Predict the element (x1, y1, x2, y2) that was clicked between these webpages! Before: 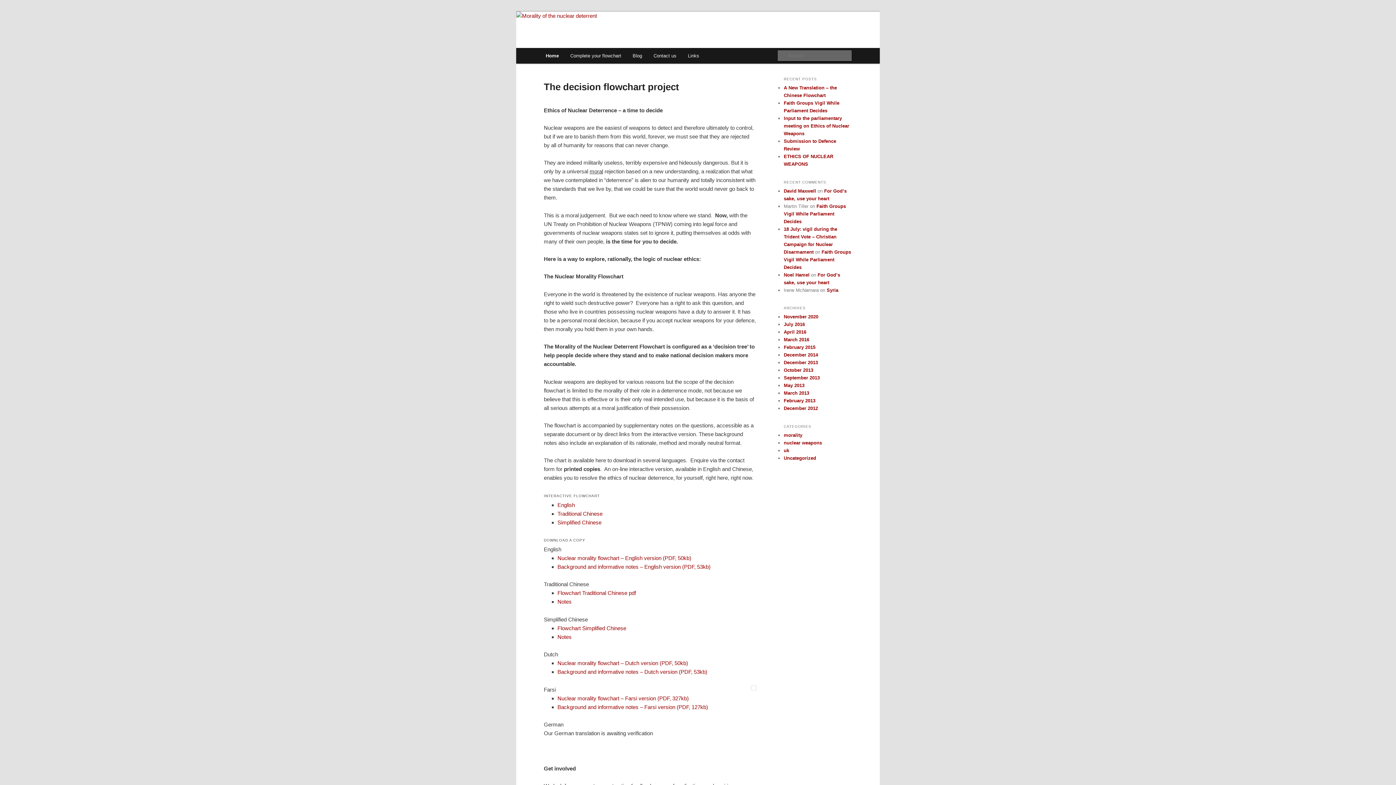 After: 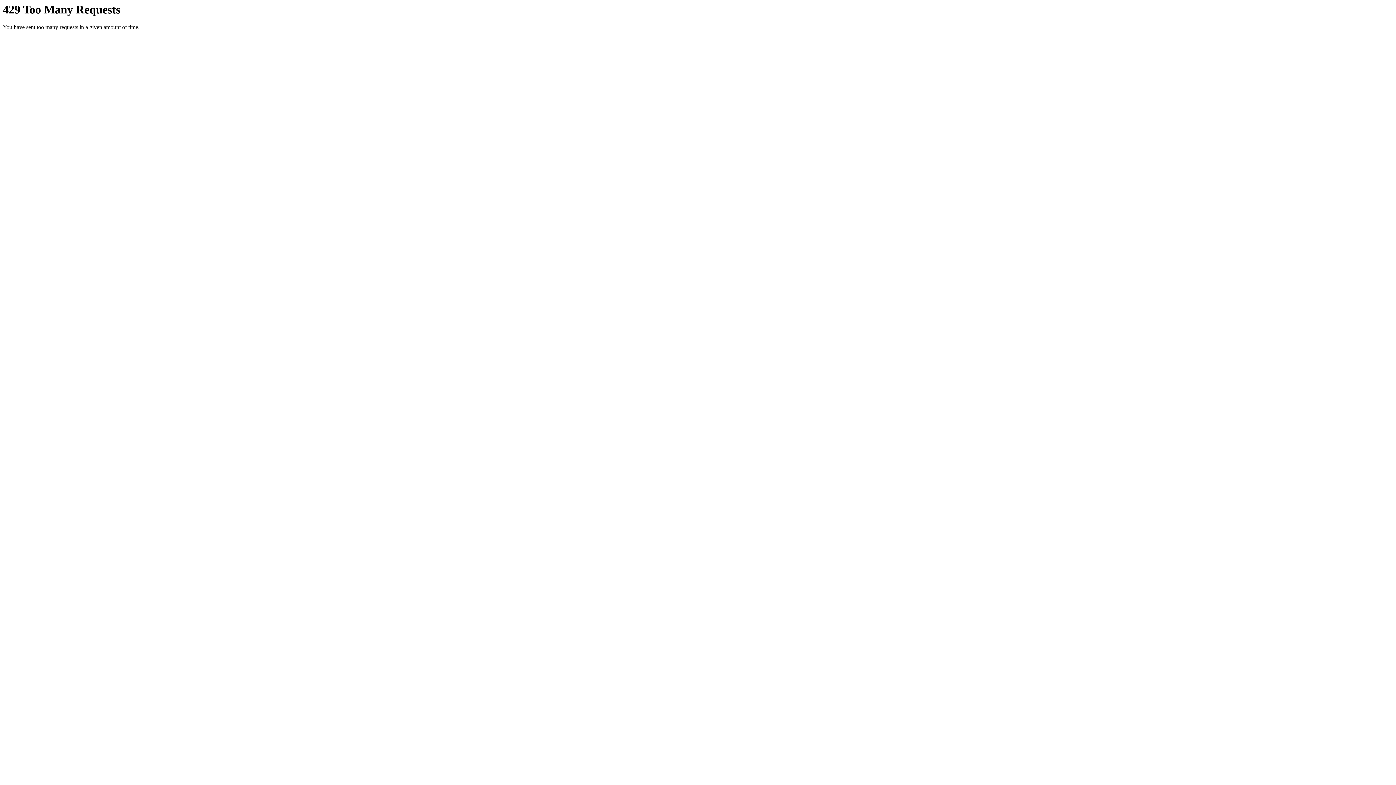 Action: label: Flowchart Simplified Chinese bbox: (557, 625, 626, 631)